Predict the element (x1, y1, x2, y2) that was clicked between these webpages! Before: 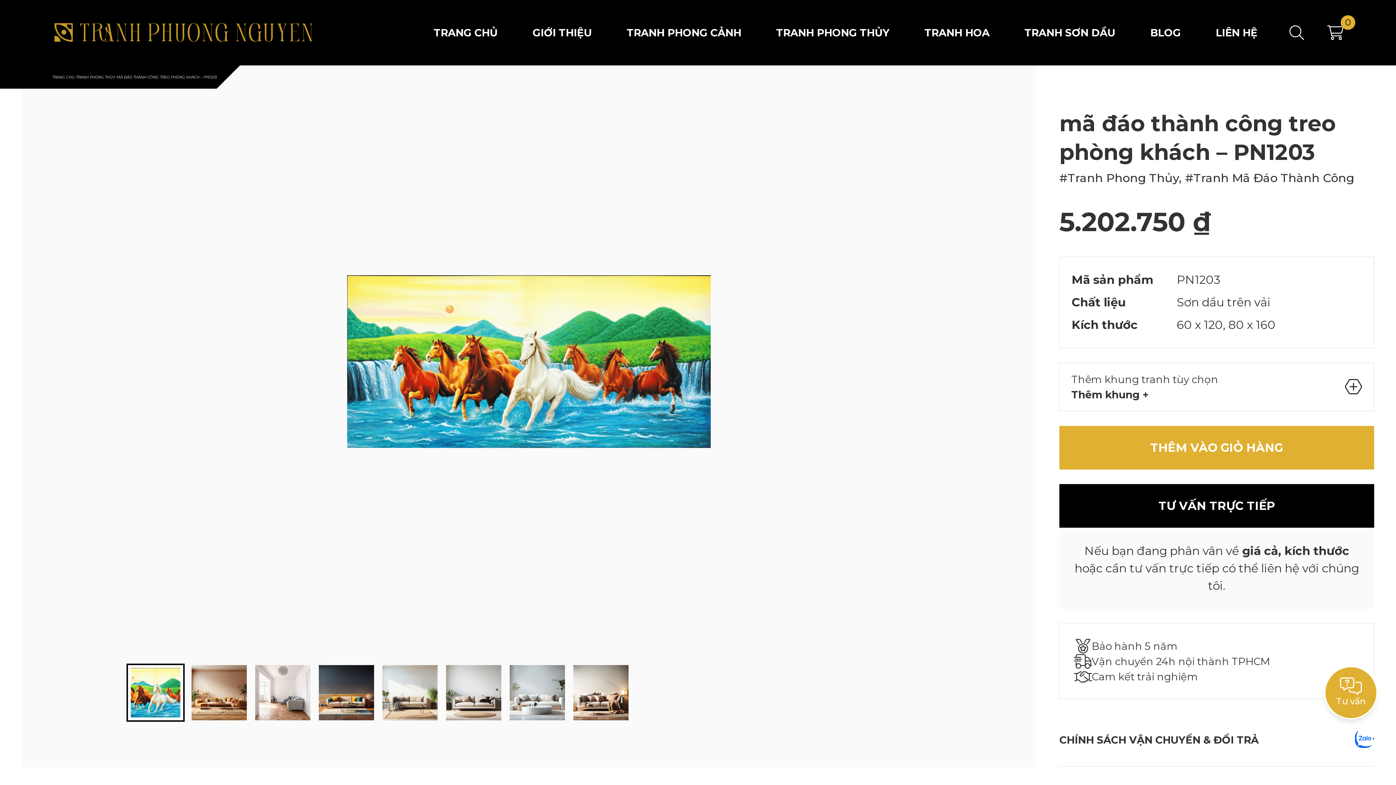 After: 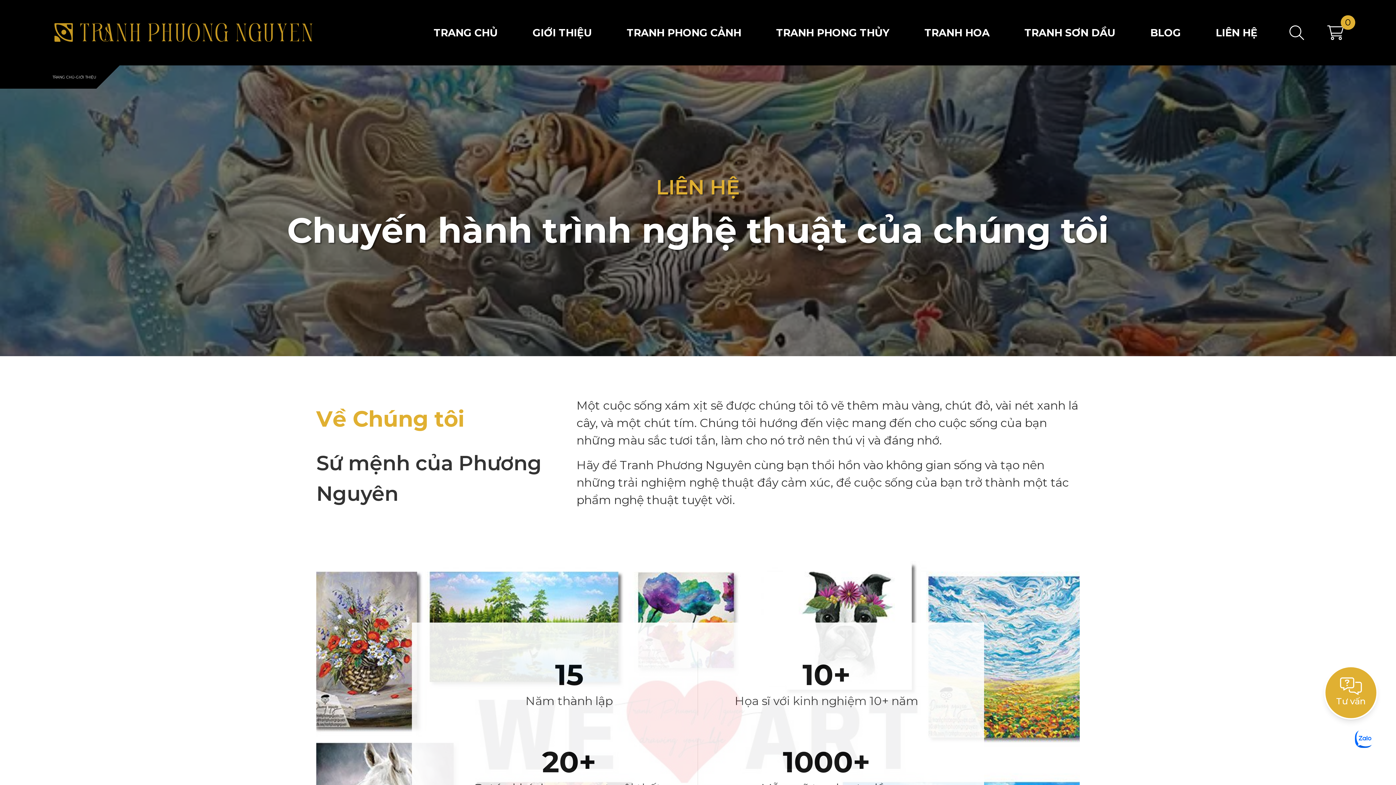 Action: bbox: (515, 0, 609, 65) label: GIỚI THIỆU